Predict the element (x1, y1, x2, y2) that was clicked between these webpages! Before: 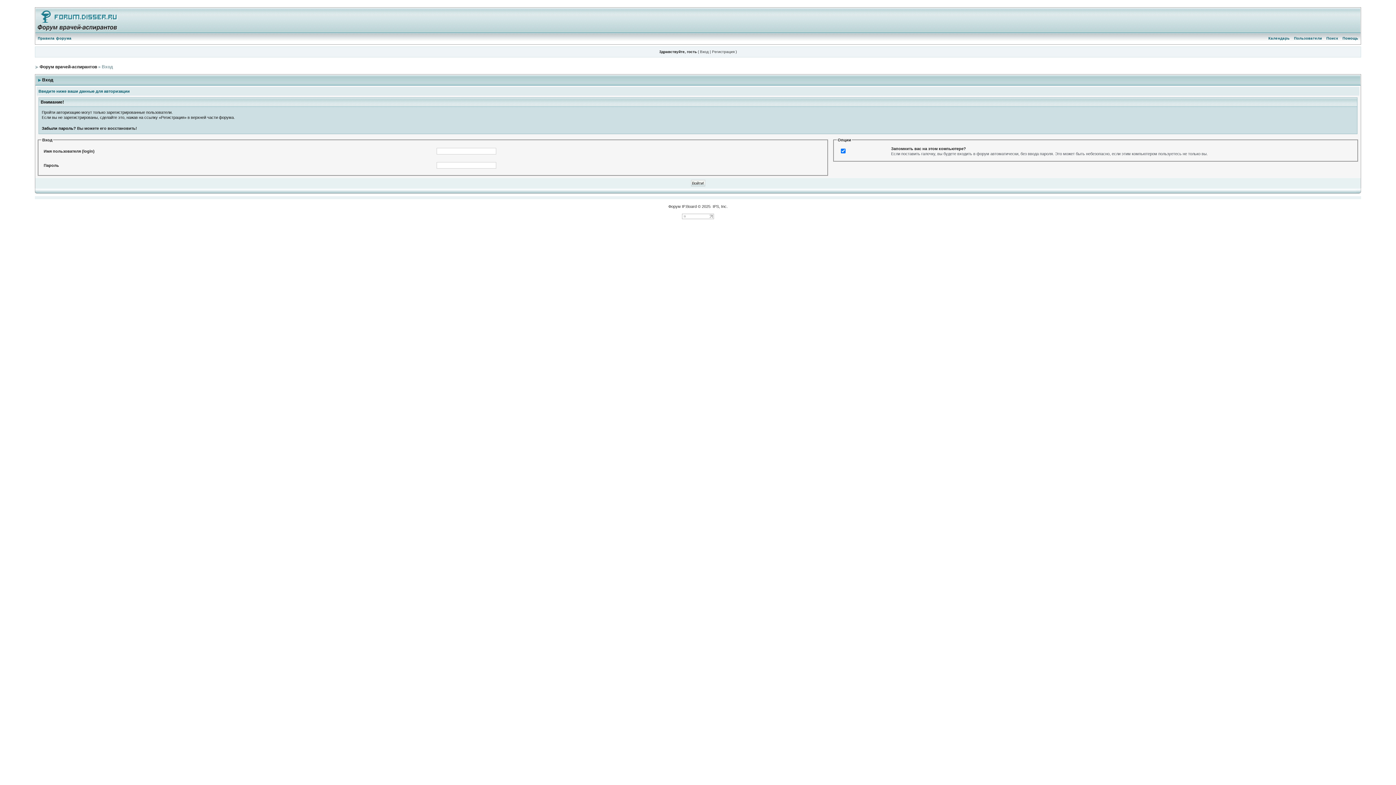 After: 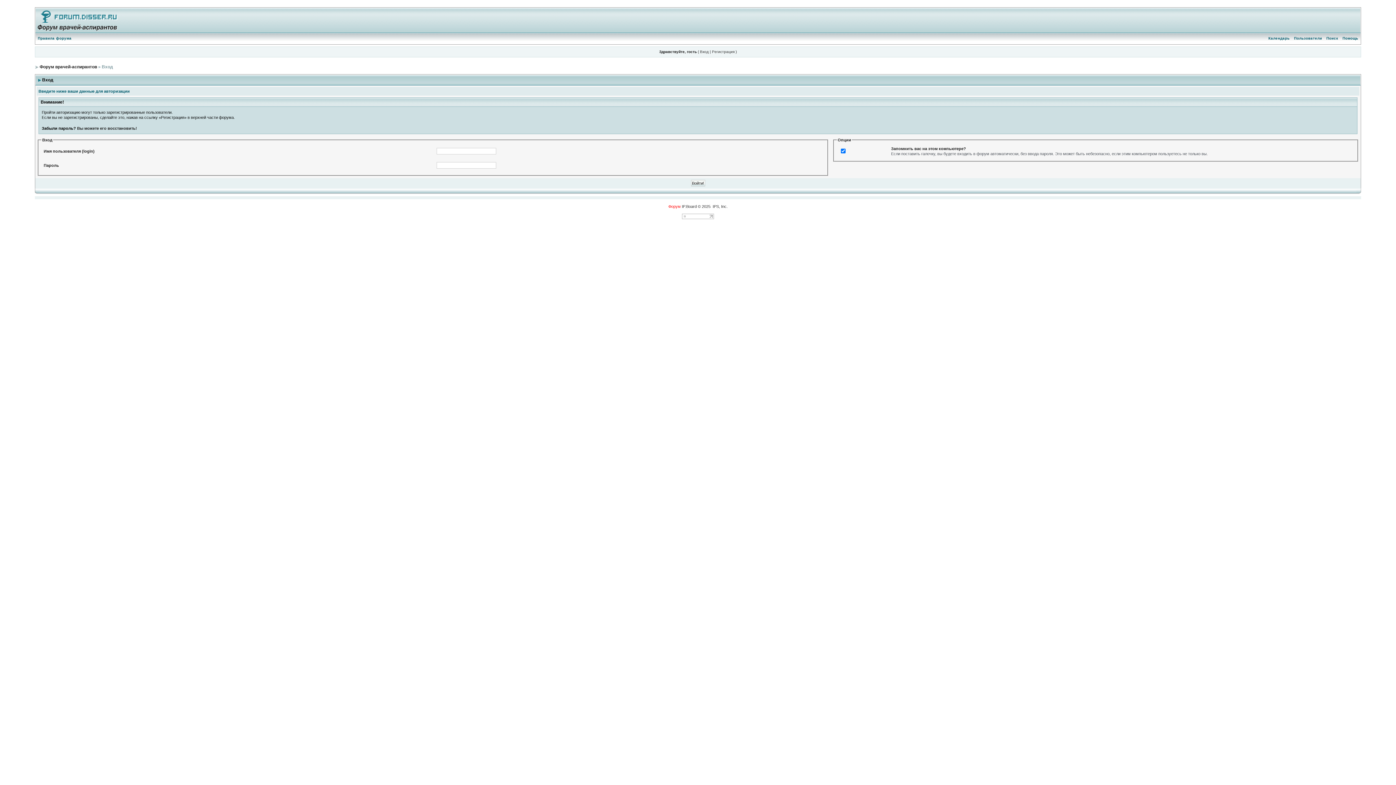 Action: label: Форум bbox: (668, 204, 680, 208)